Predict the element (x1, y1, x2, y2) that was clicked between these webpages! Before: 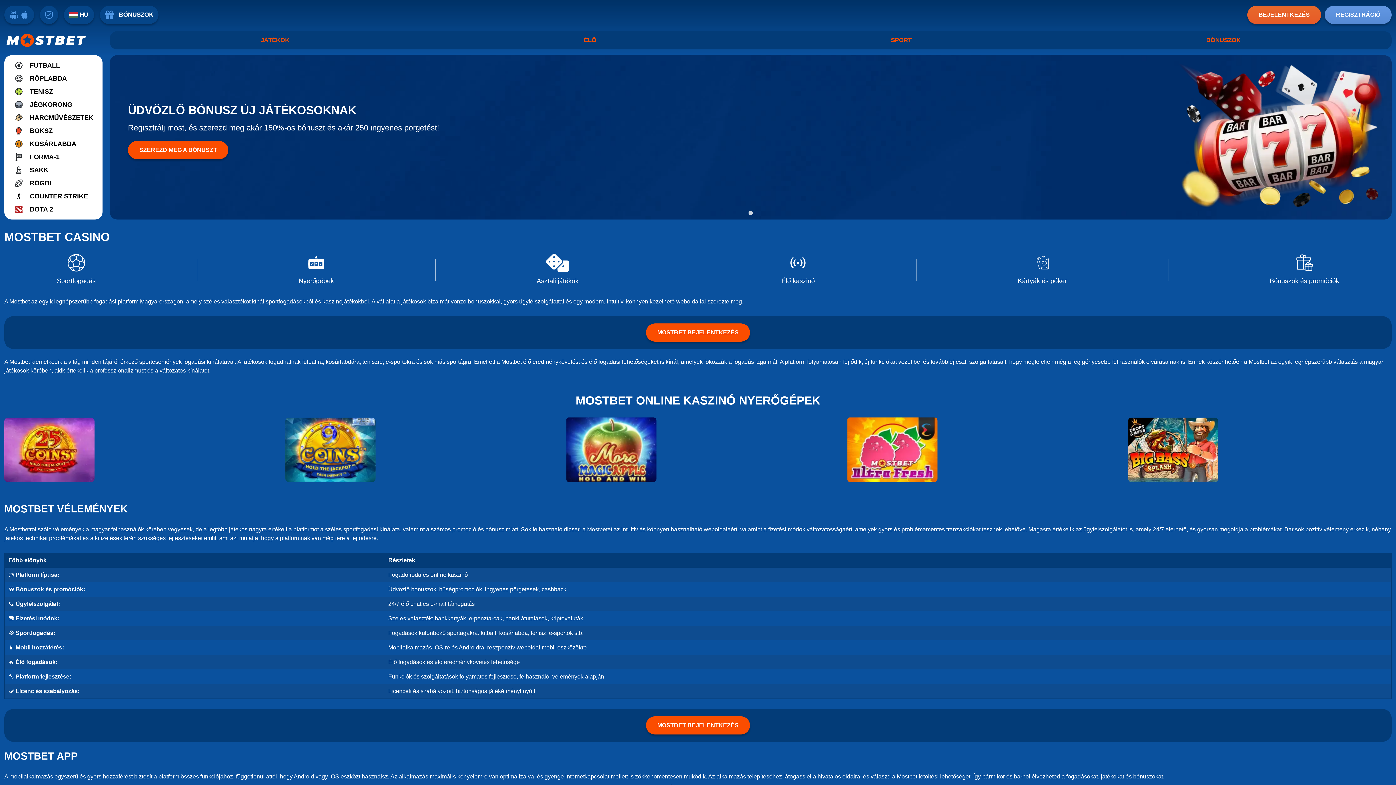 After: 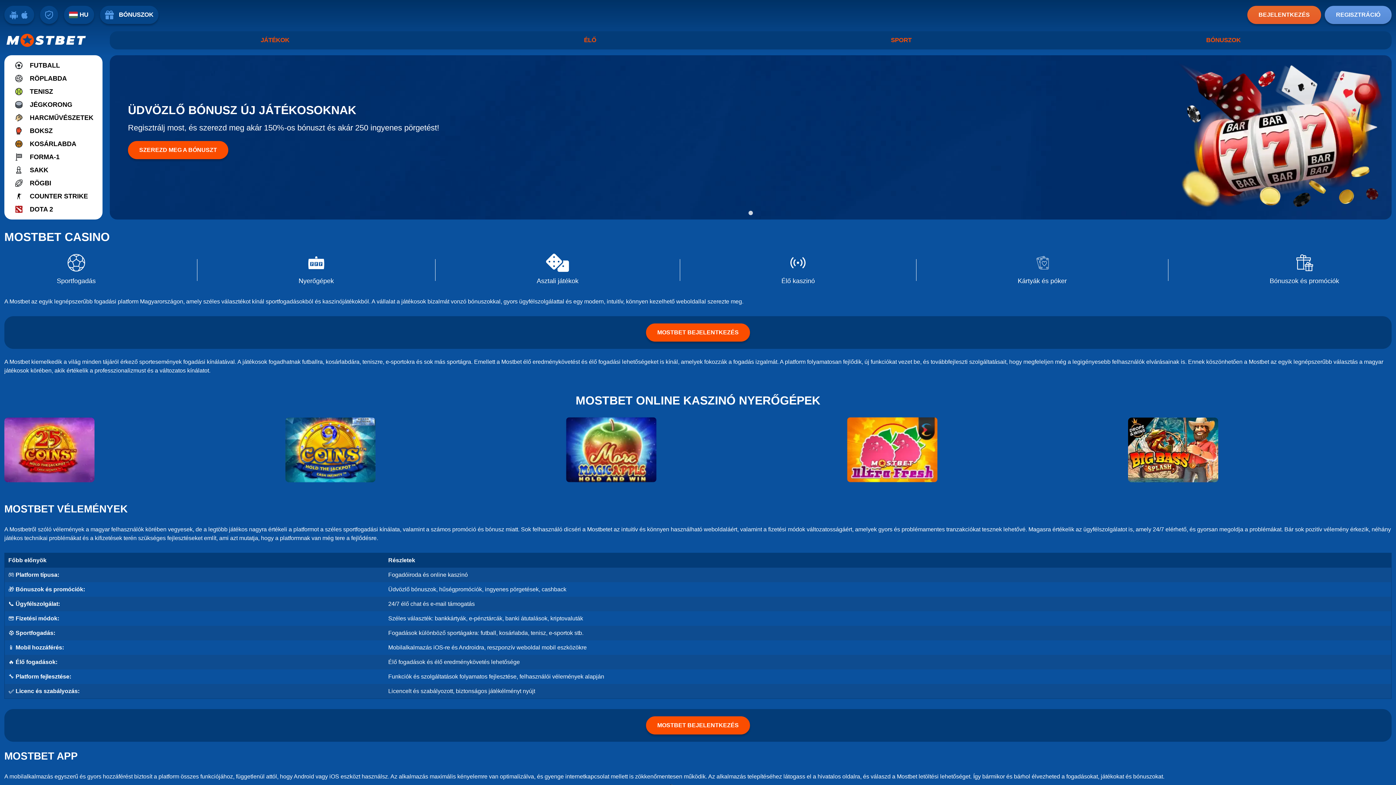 Action: bbox: (748, 210, 753, 215) label: 1 of 1